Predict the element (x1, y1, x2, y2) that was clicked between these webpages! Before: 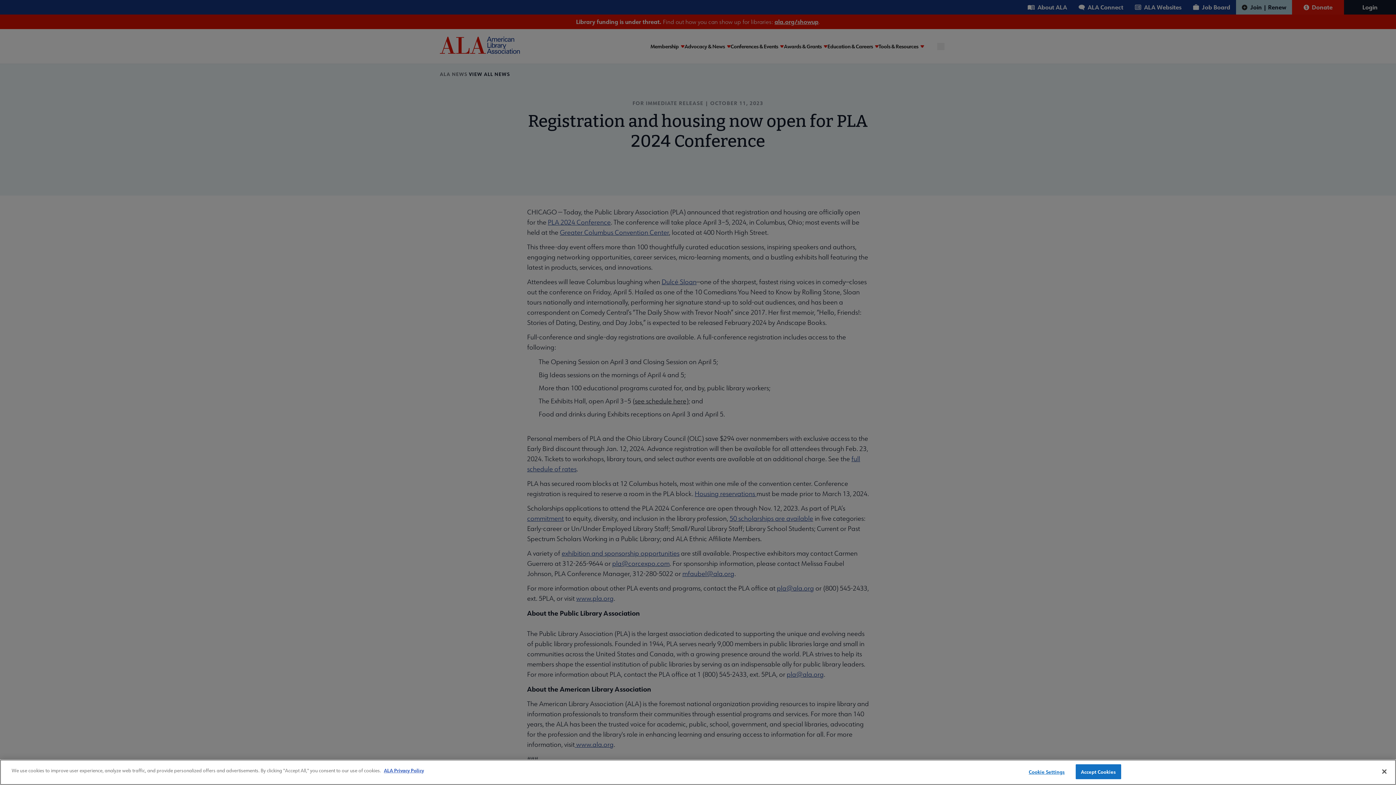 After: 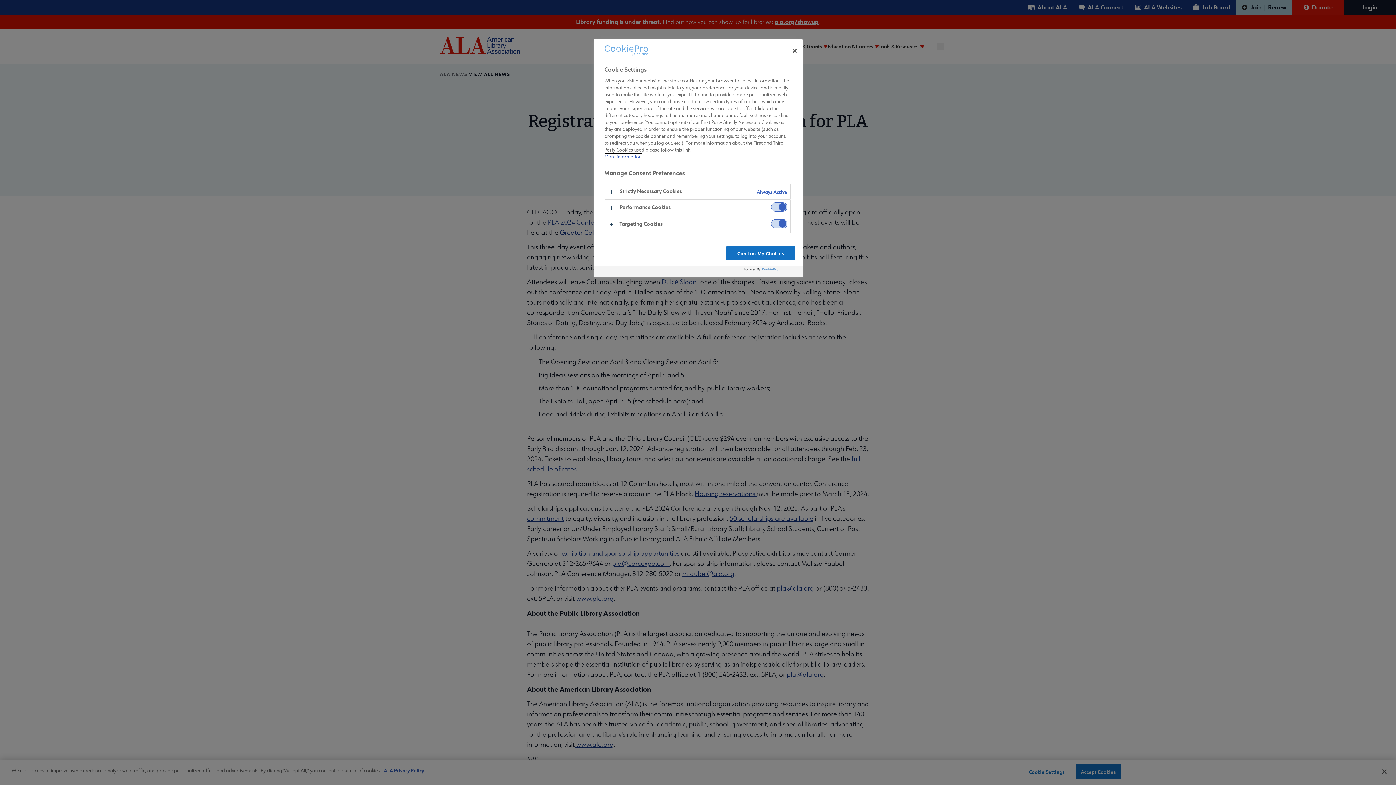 Action: label: Cookie Settings bbox: (1024, 765, 1069, 779)